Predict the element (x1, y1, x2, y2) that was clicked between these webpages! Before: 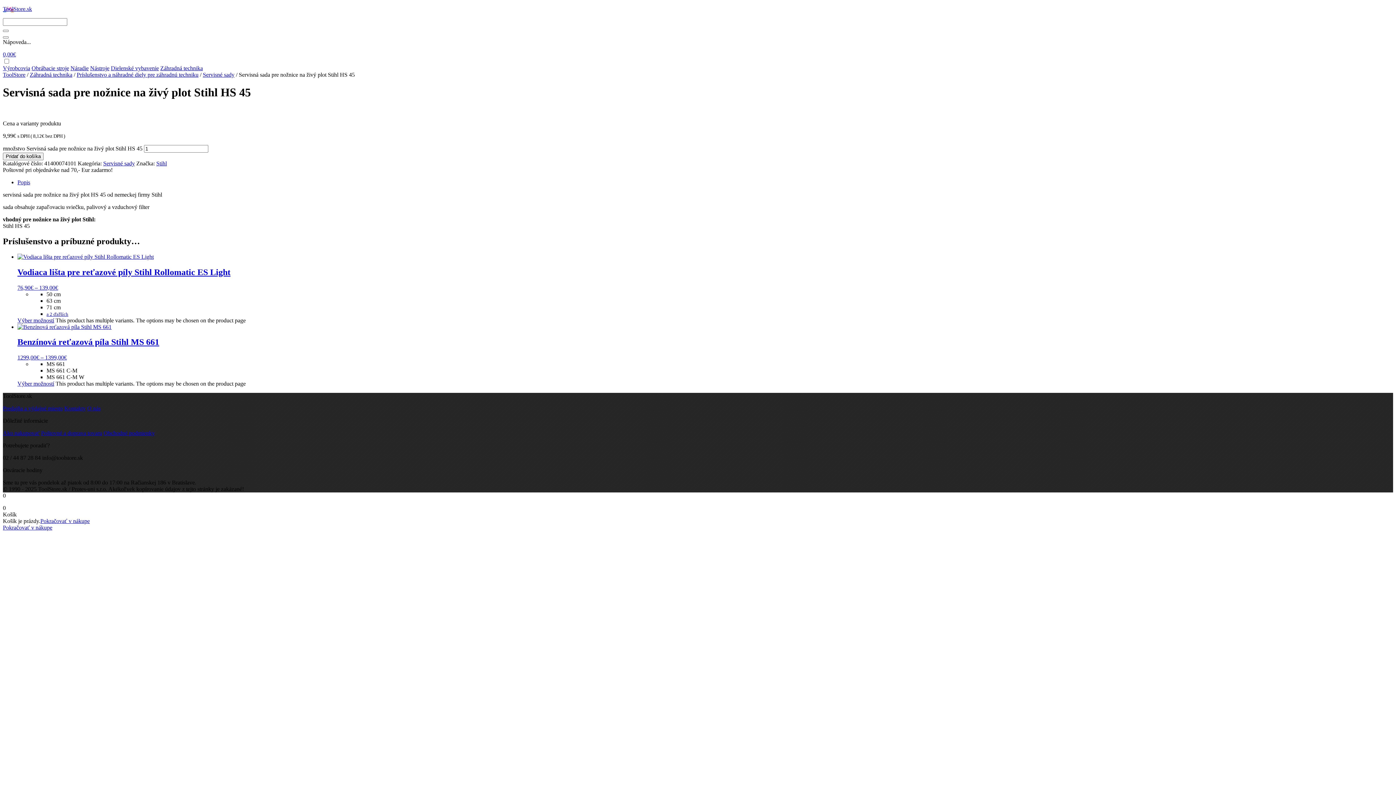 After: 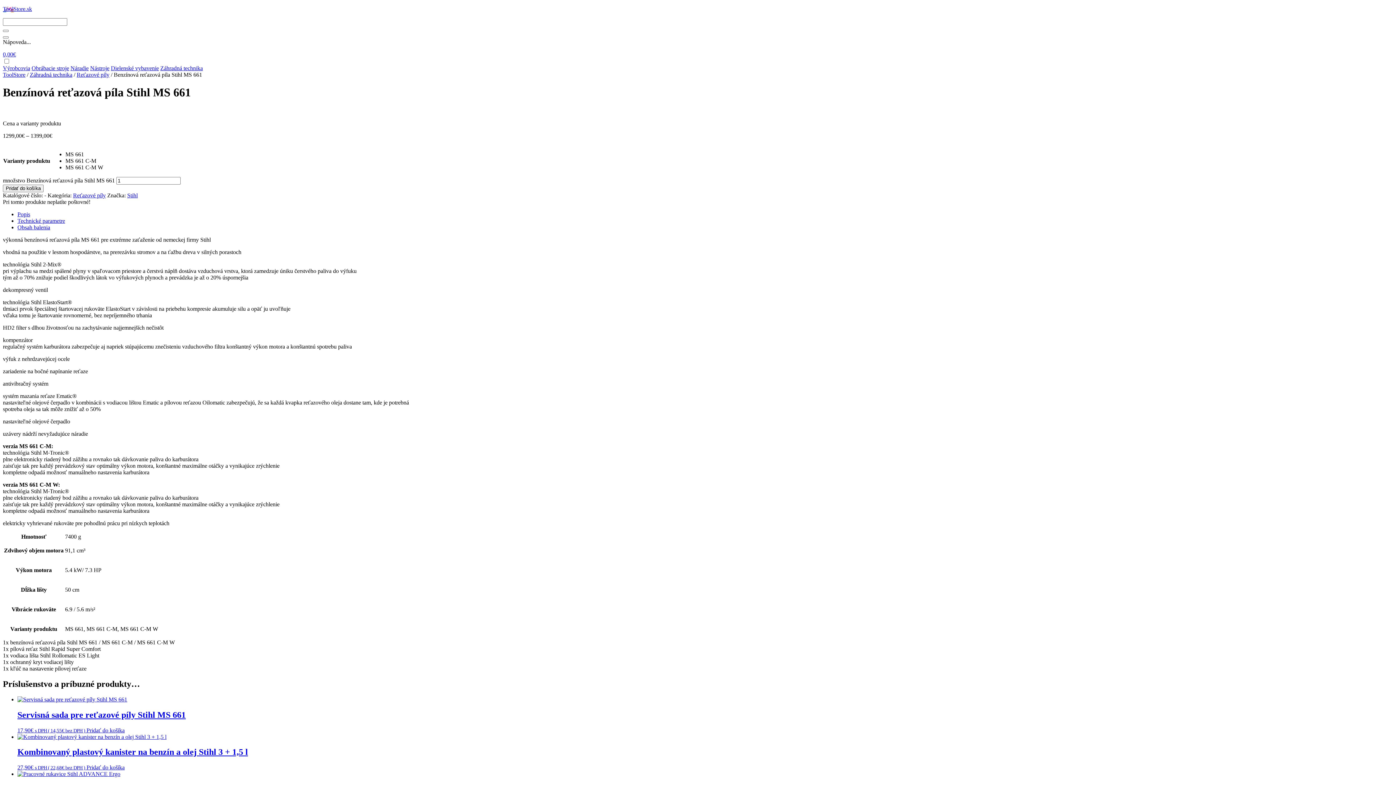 Action: bbox: (17, 323, 1393, 360) label: Benzínová reťazová píla Stihl MS 661
1299,00€ – 1399,00€